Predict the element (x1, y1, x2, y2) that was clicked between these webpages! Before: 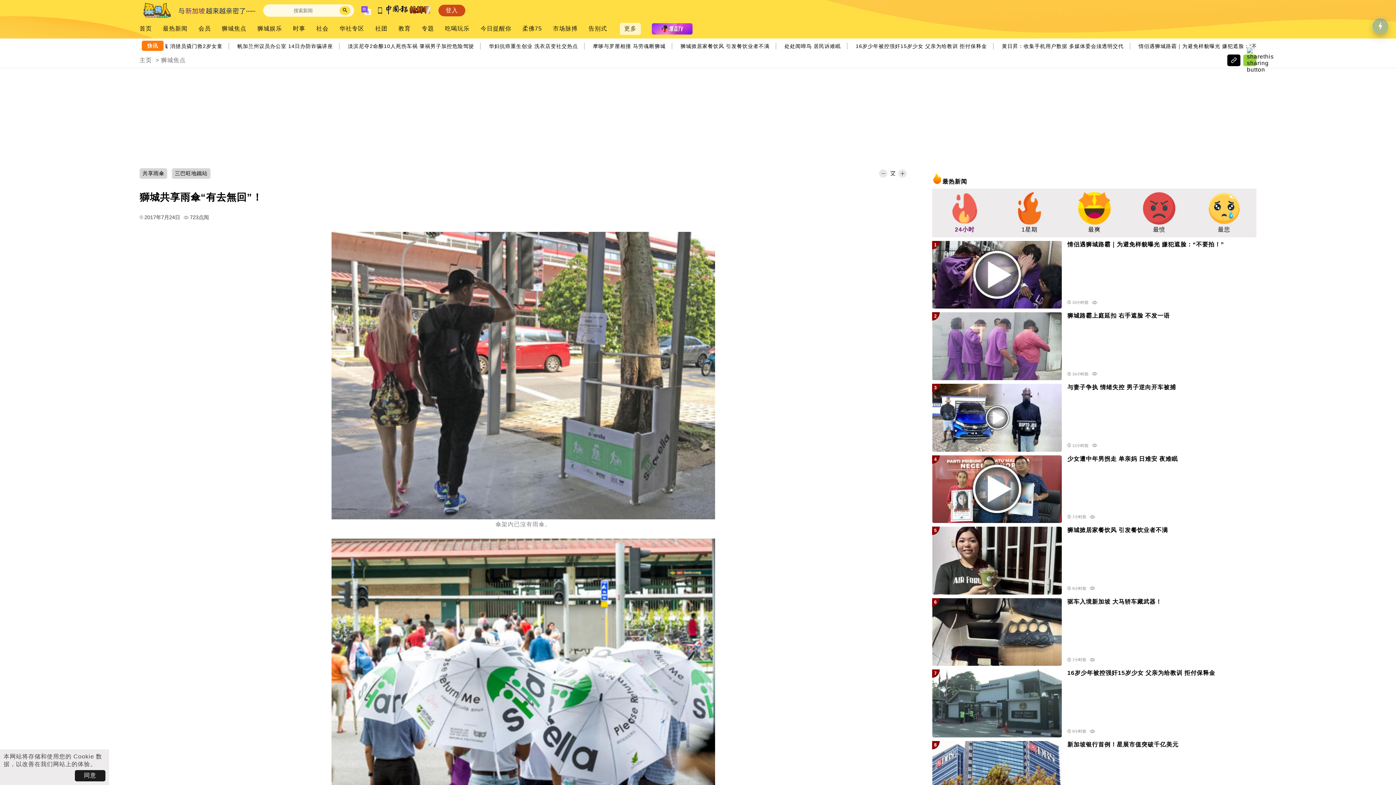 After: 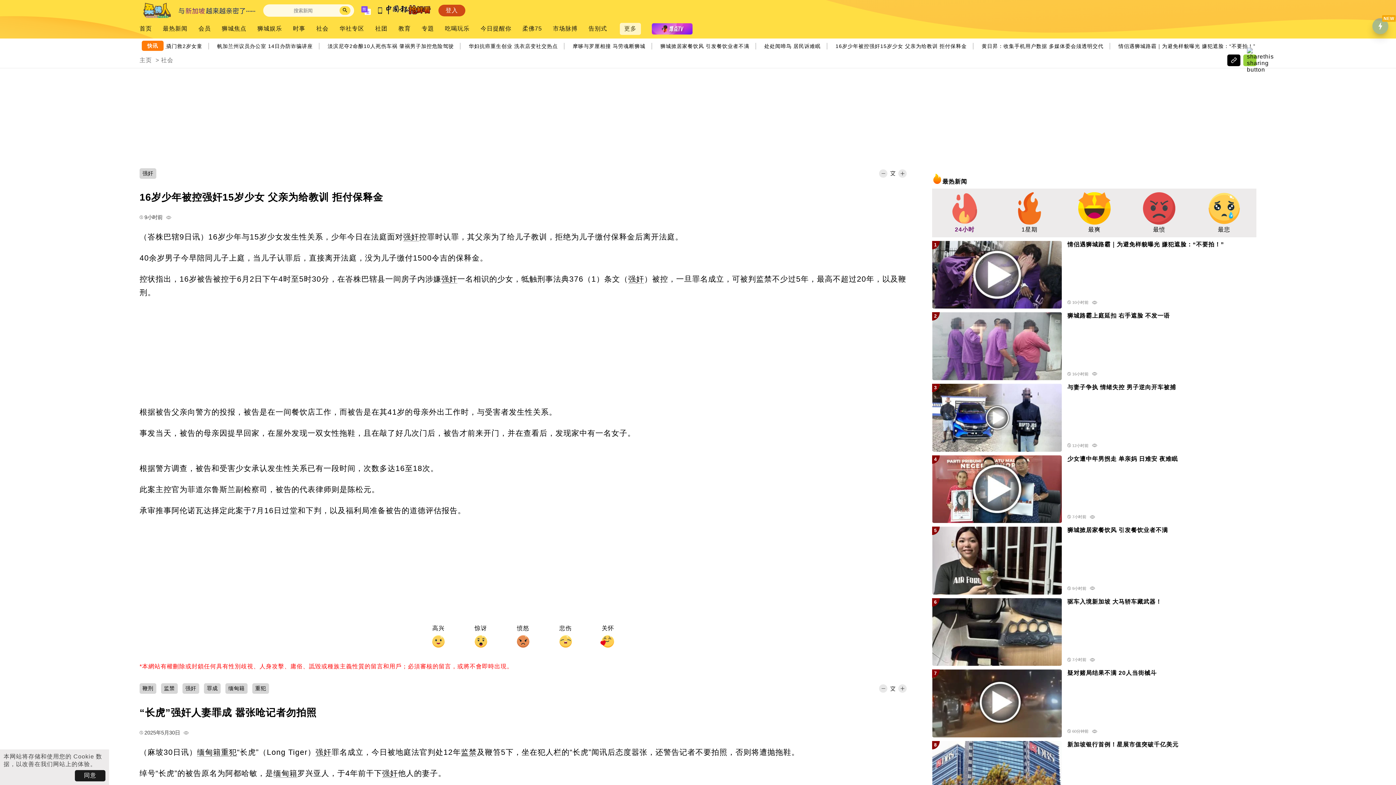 Action: bbox: (932, 669, 1062, 737)